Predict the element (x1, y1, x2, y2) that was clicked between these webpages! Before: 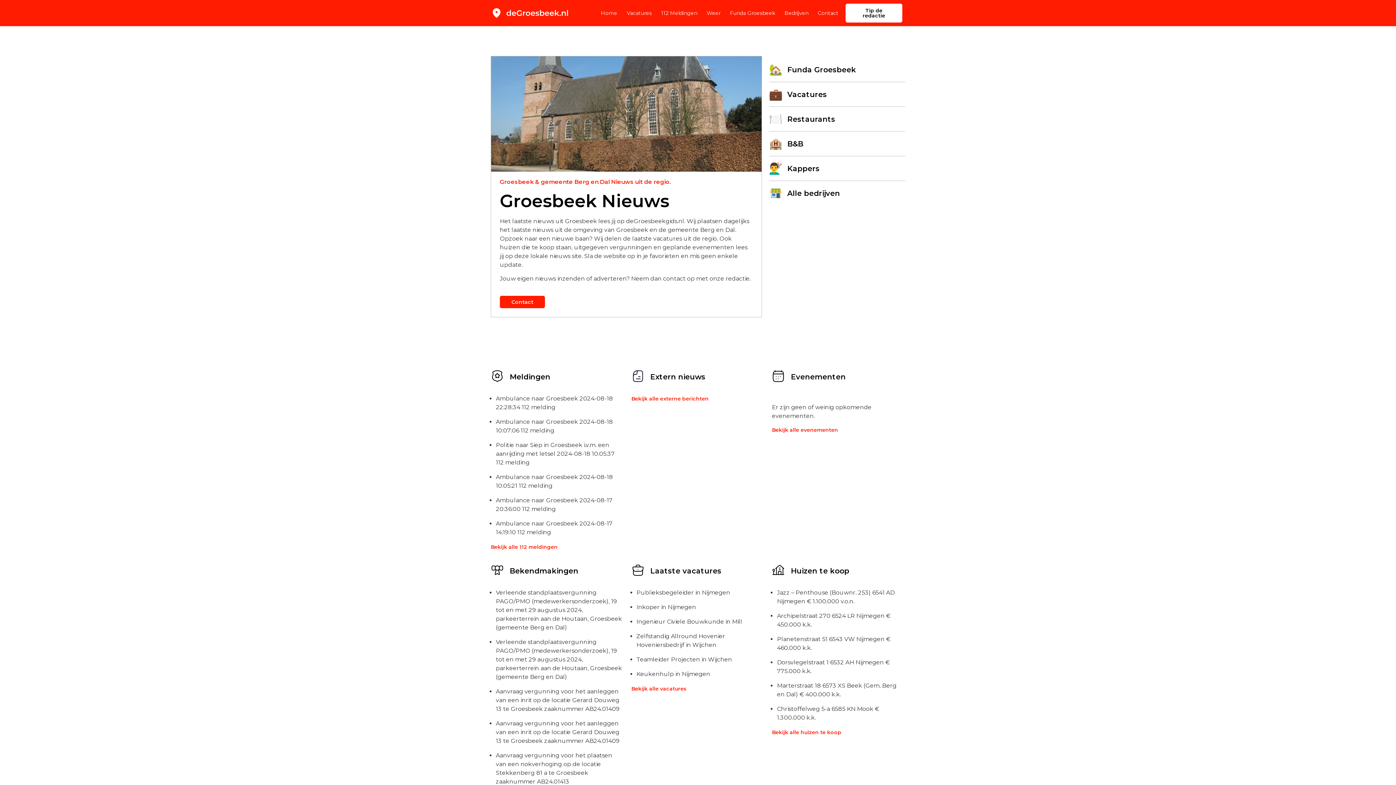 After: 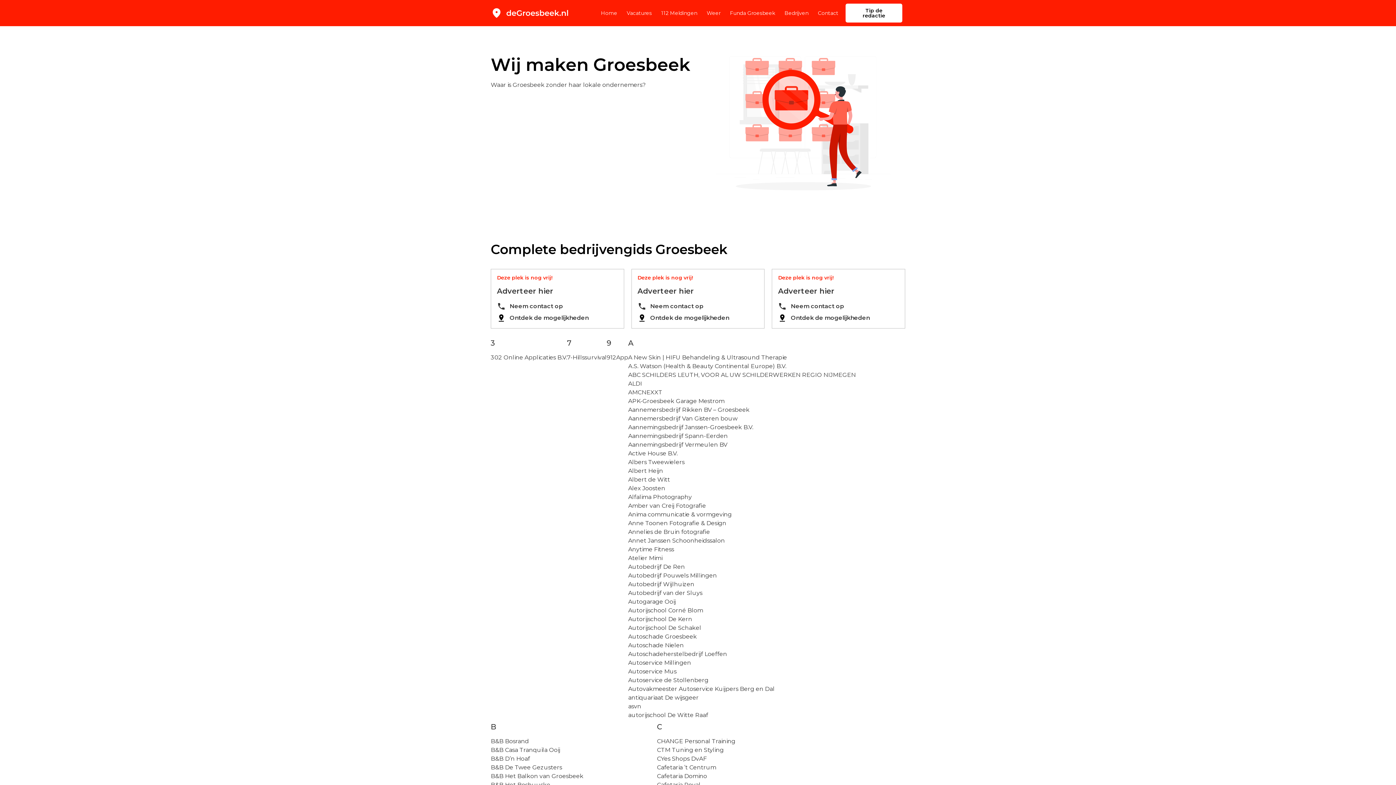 Action: label: Bedrijven bbox: (784, 4, 808, 21)